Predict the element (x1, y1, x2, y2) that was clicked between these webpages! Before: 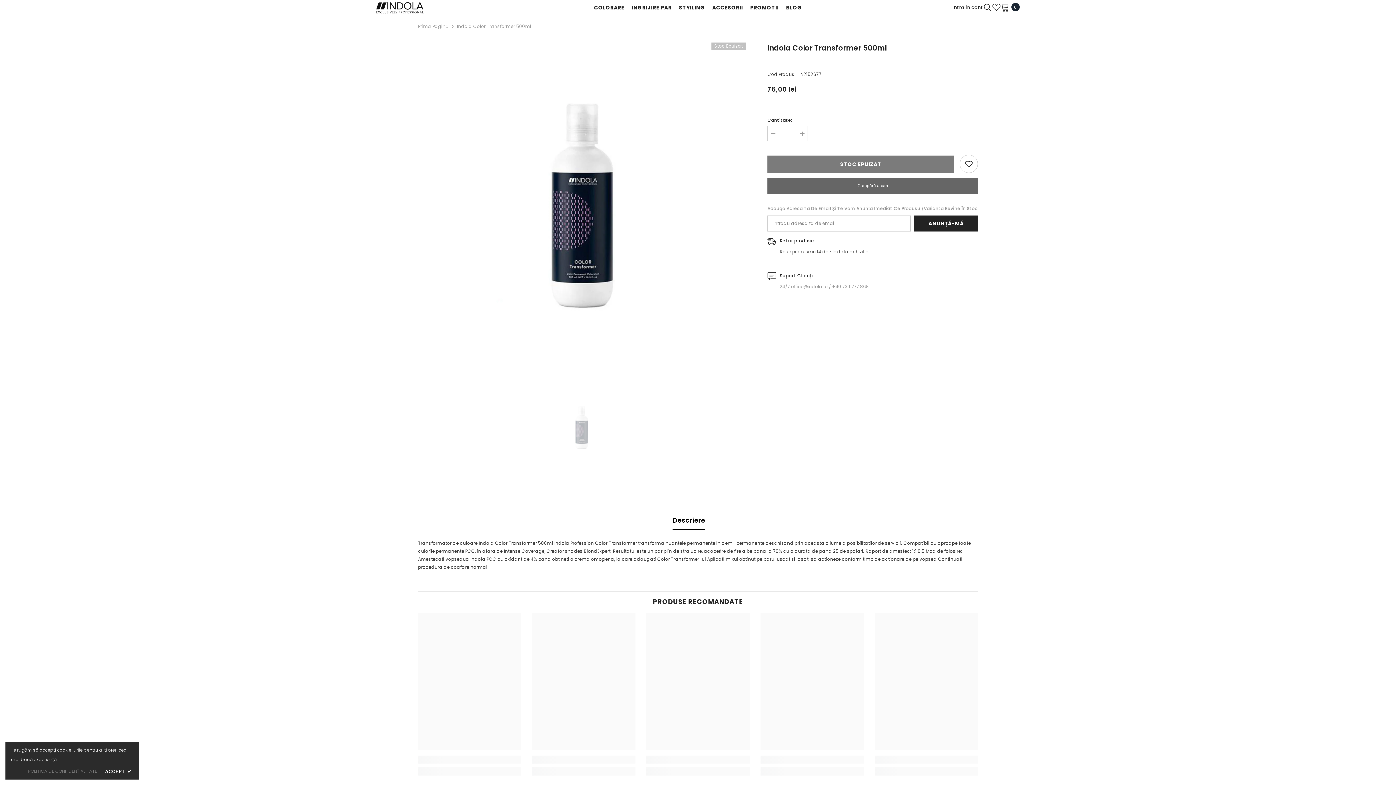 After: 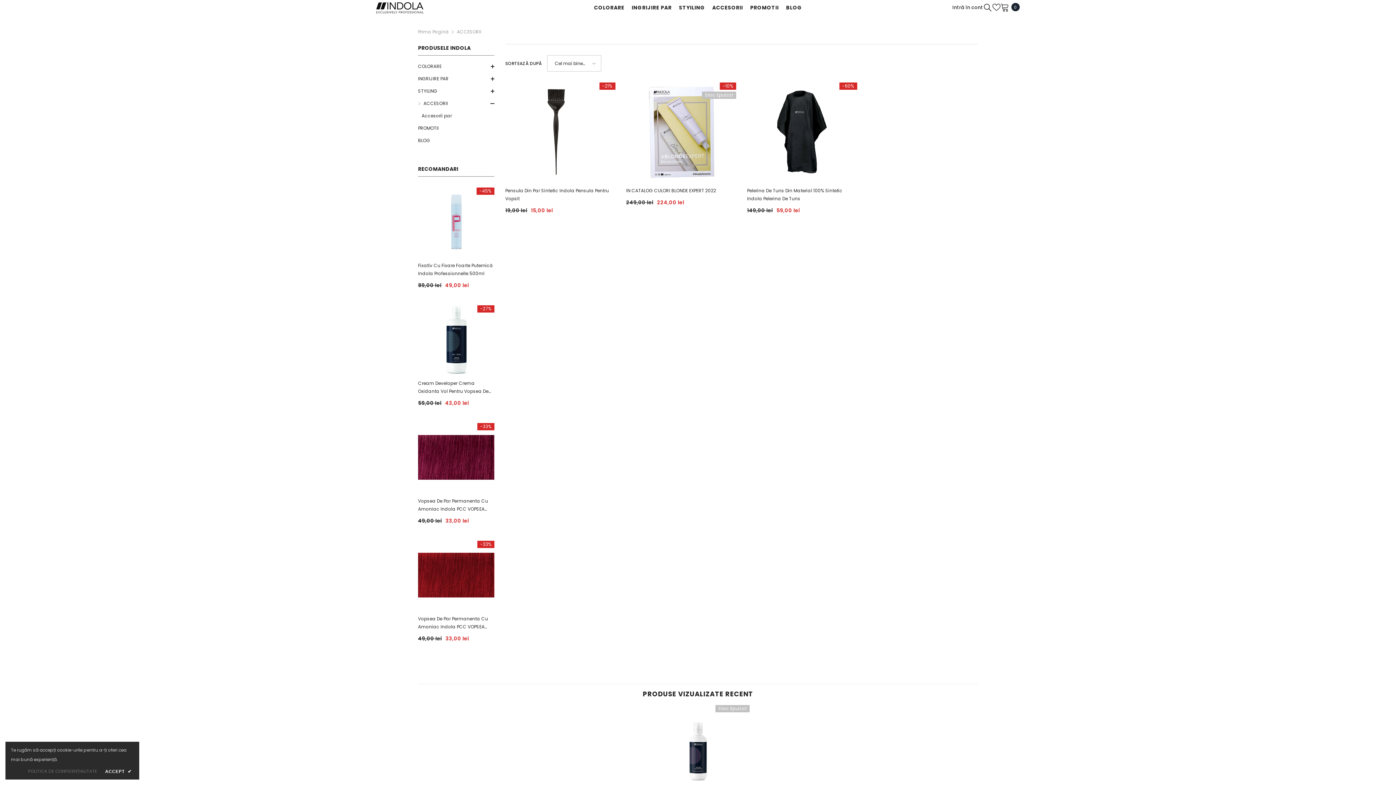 Action: label: ACCESORII bbox: (708, 3, 746, 15)